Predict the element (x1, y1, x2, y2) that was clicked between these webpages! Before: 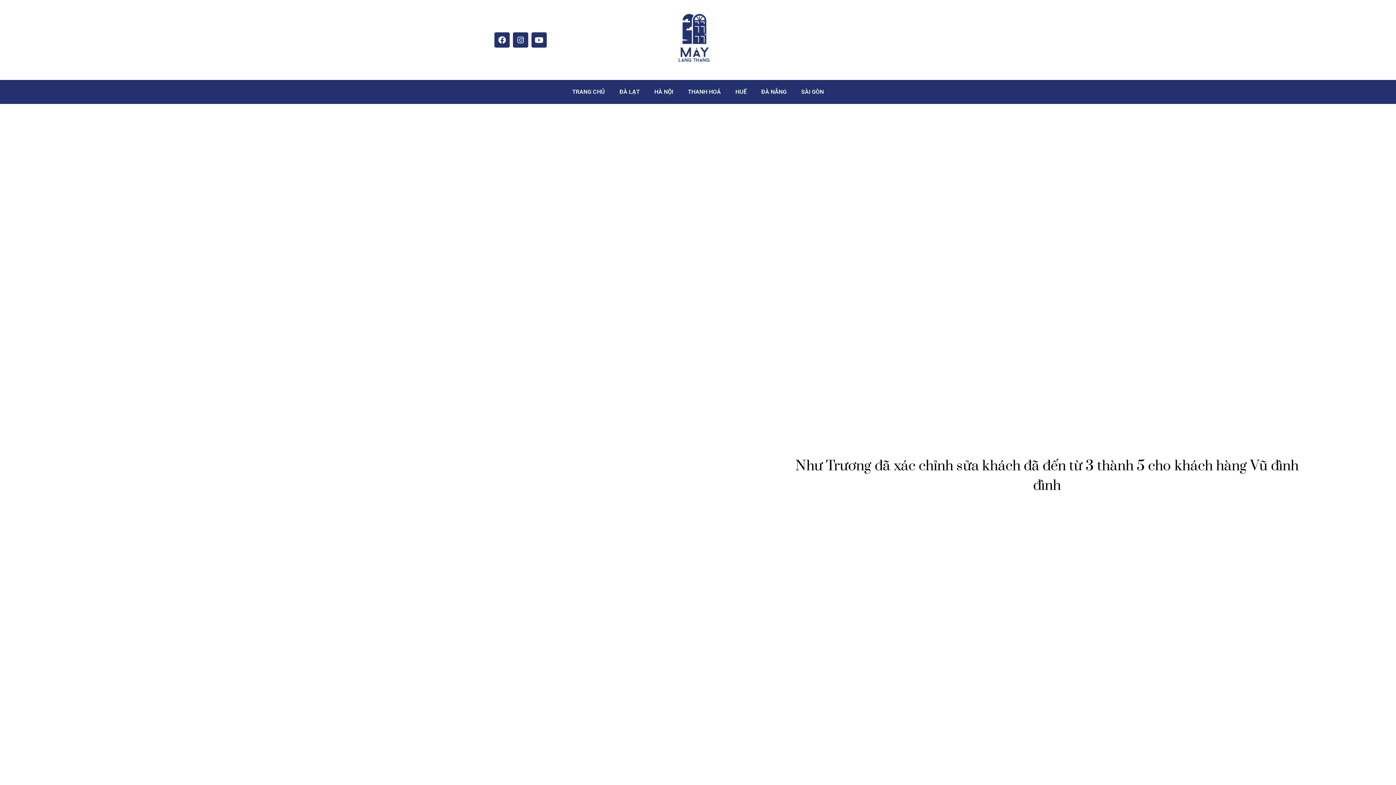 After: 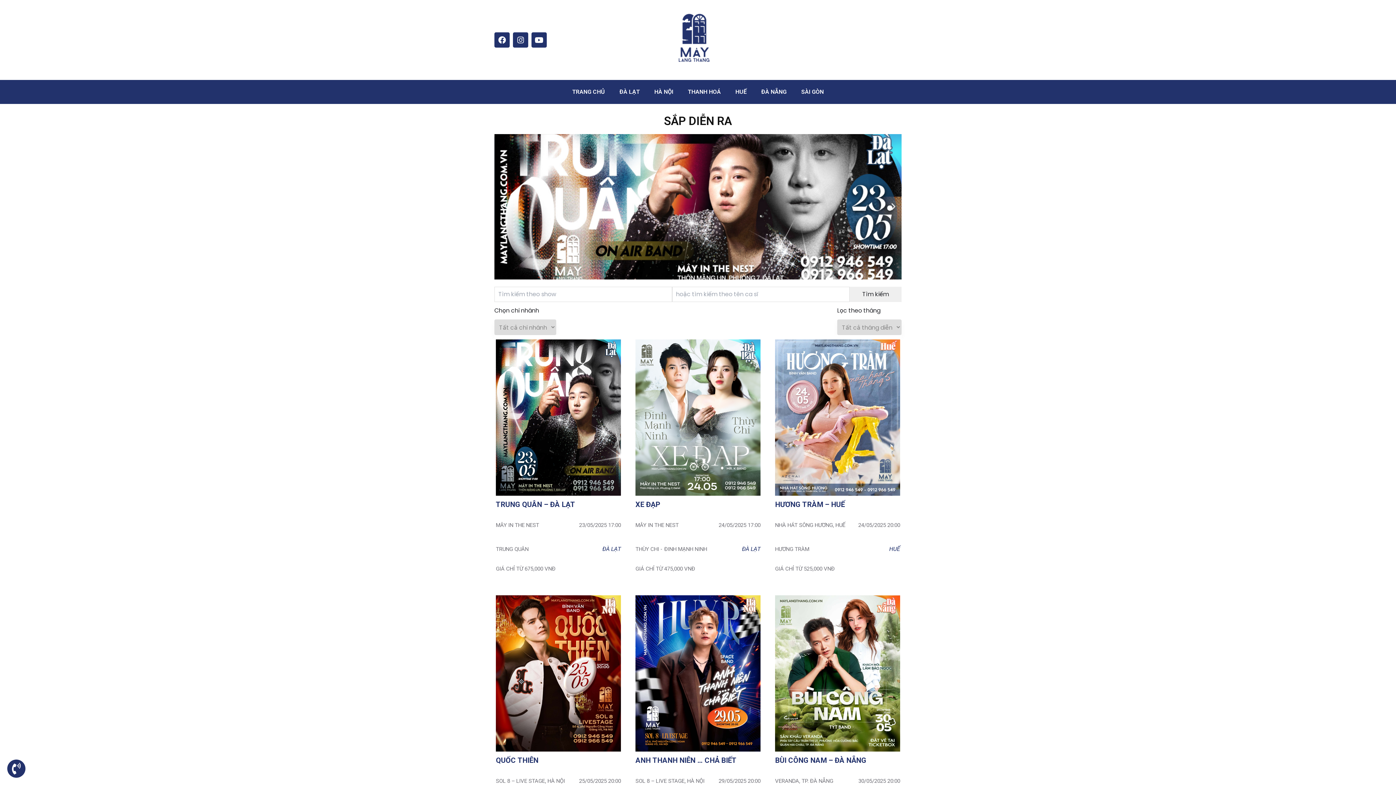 Action: bbox: (565, 83, 612, 100) label: TRANG CHỦ